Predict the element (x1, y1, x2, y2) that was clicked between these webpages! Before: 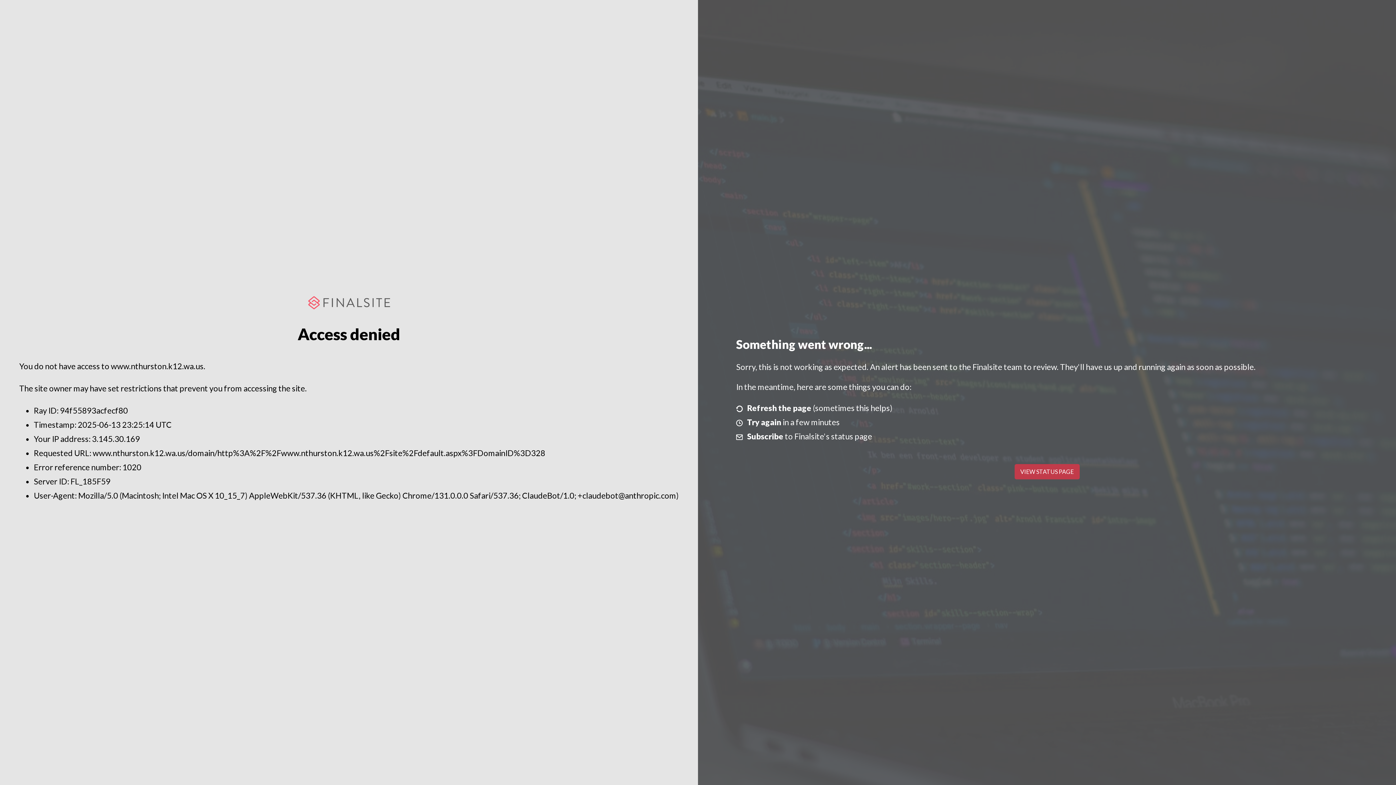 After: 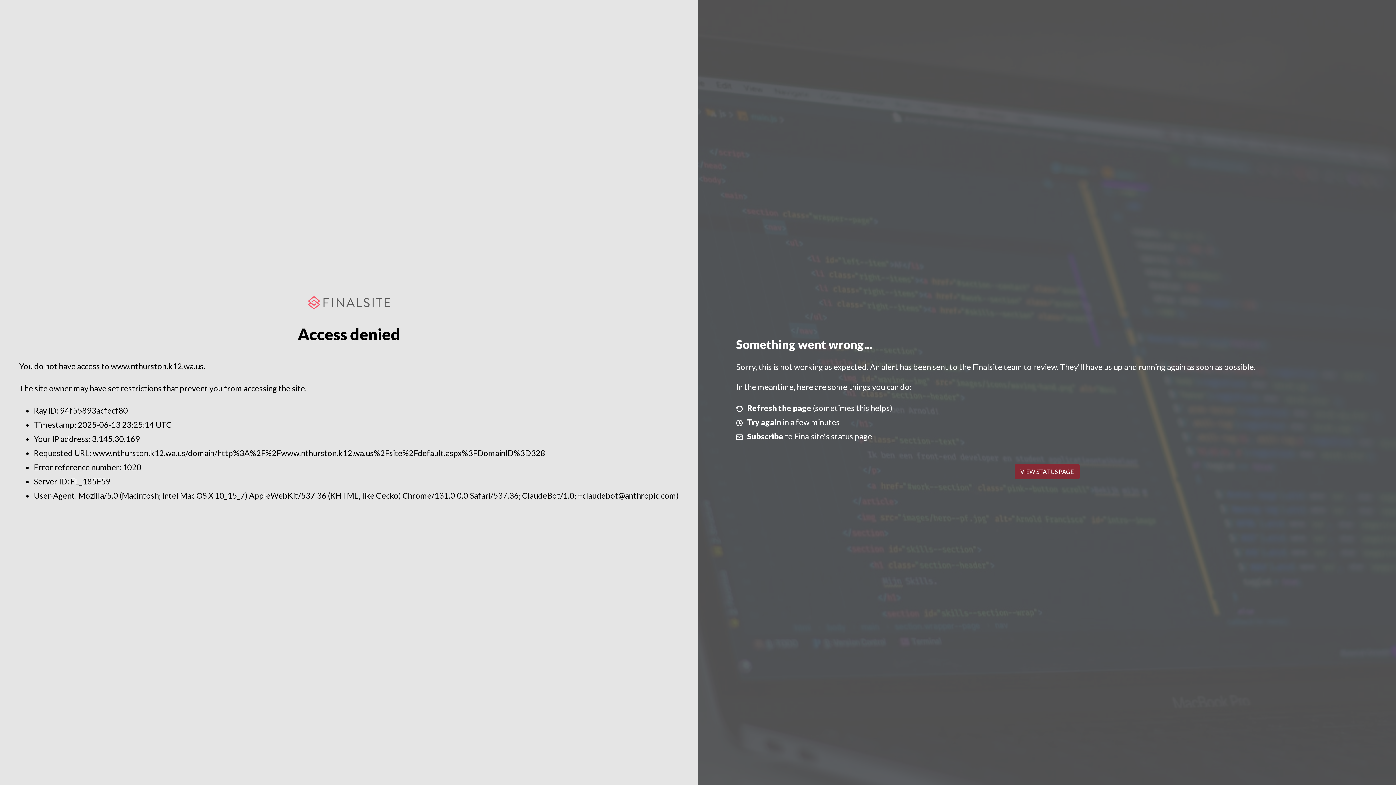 Action: bbox: (1014, 464, 1079, 479) label: VIEW STATUS PAGE